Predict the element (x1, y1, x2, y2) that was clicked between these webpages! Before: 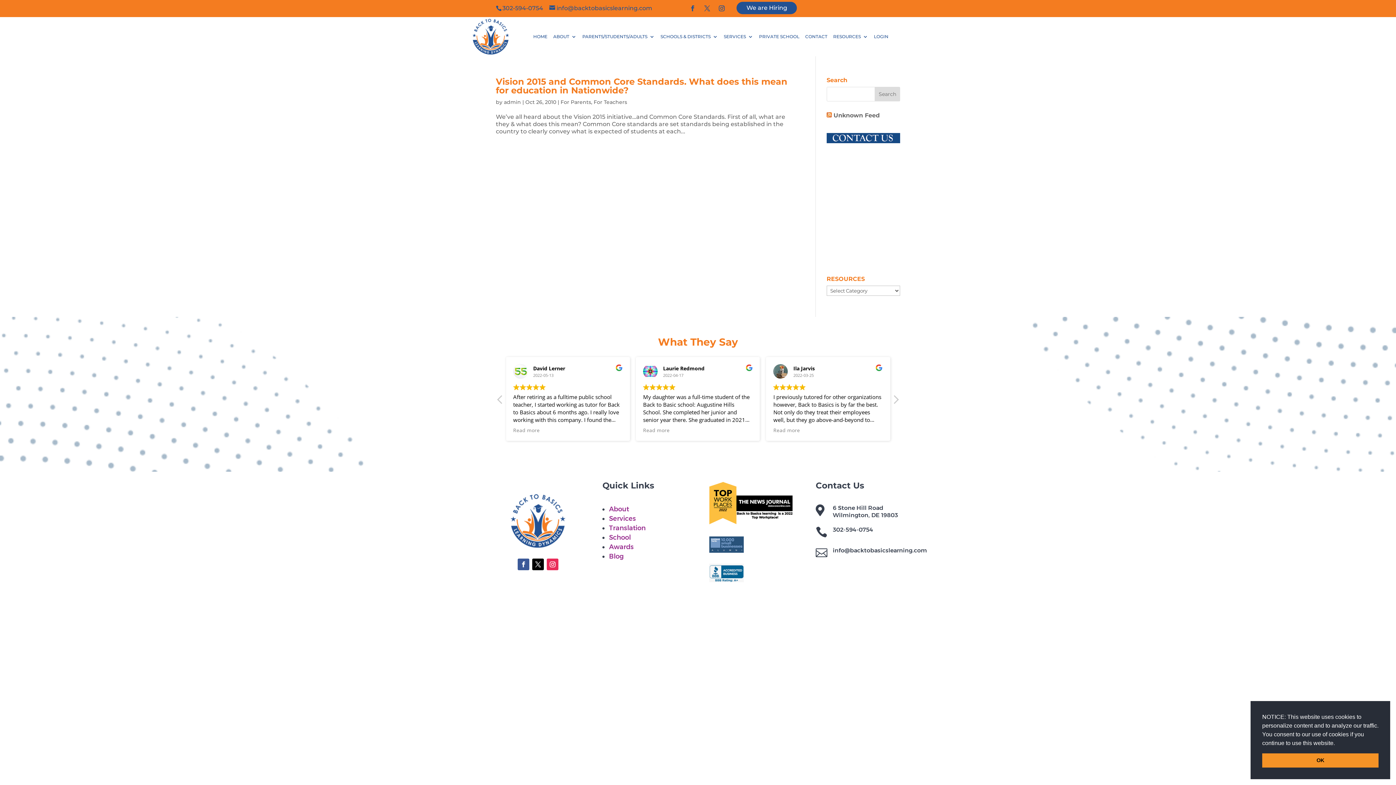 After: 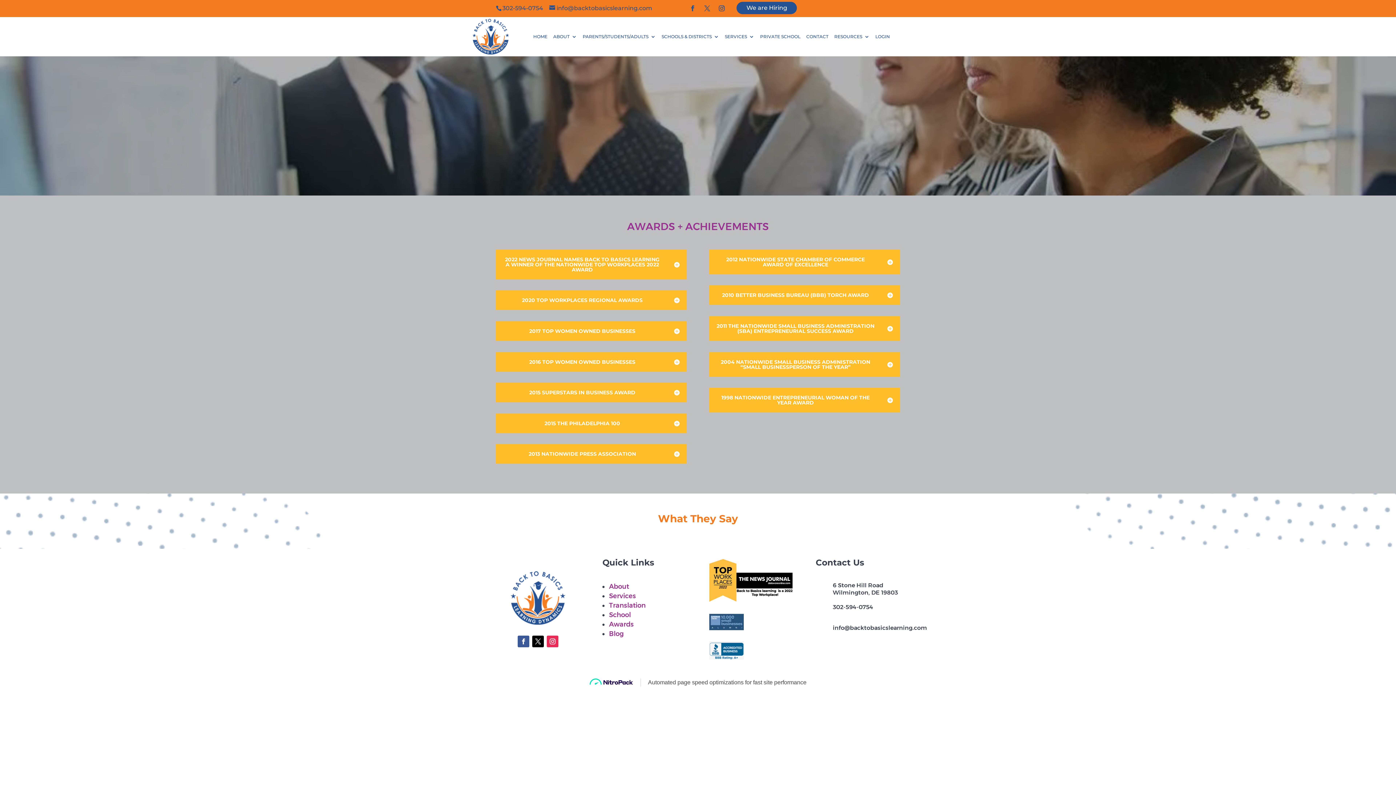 Action: bbox: (609, 543, 633, 551) label: Awards